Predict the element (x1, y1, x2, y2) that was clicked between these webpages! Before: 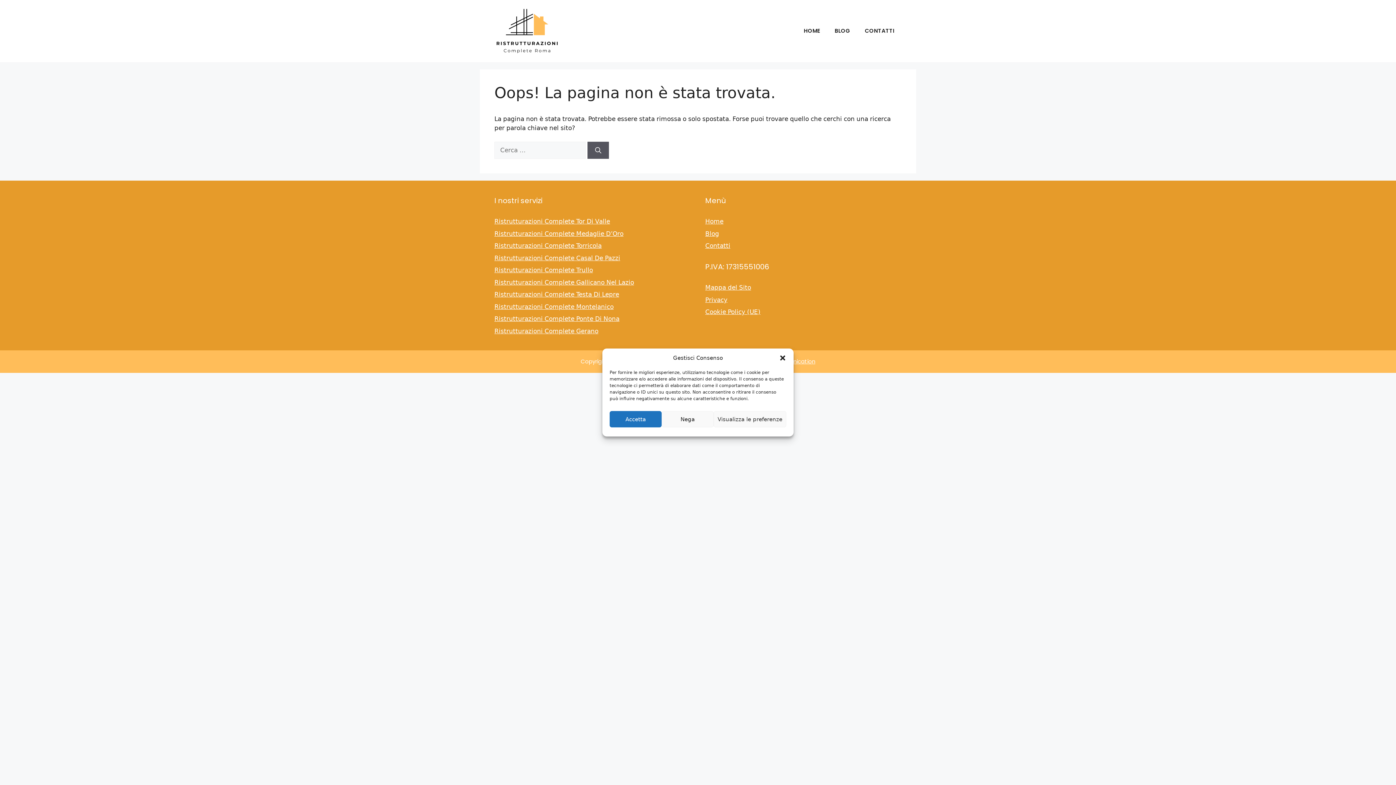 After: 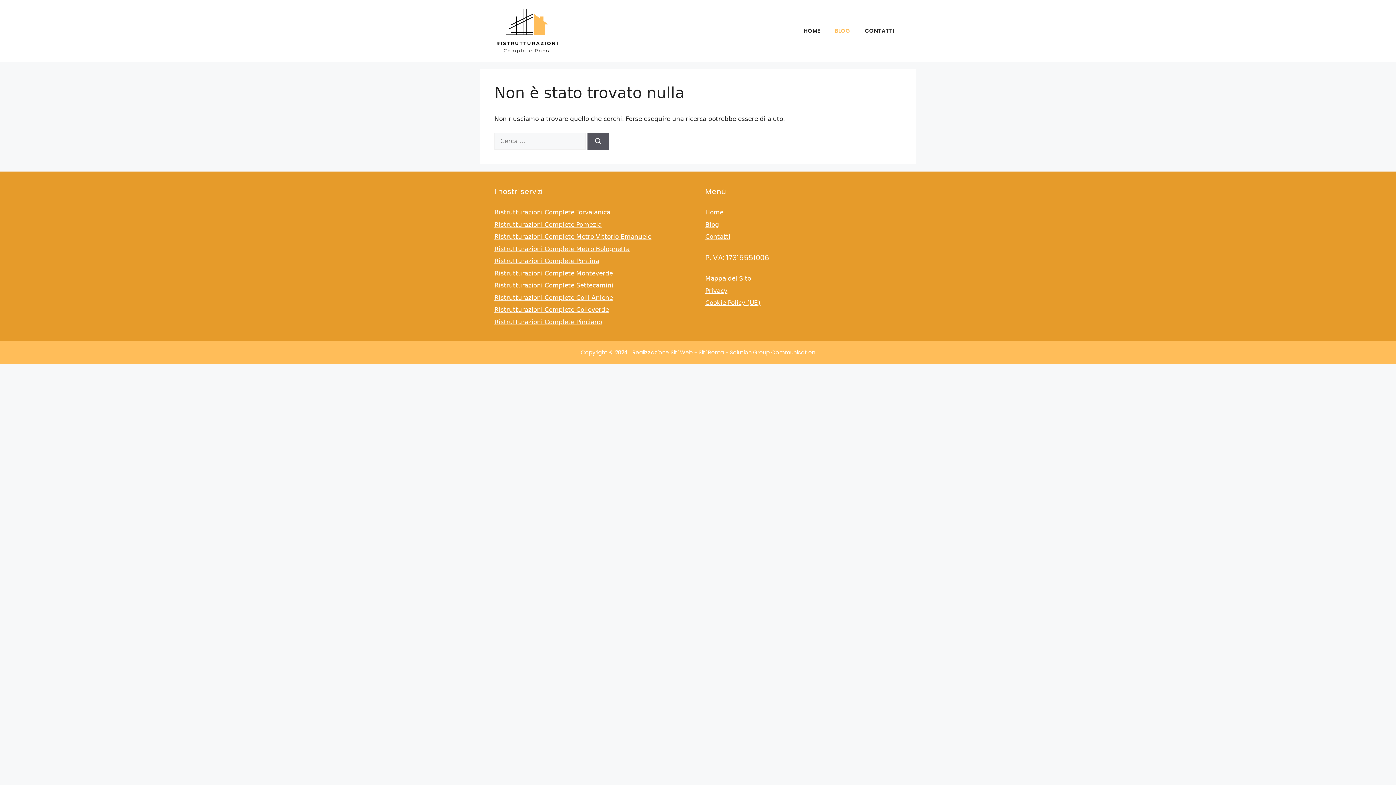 Action: bbox: (705, 230, 719, 237) label: Blog